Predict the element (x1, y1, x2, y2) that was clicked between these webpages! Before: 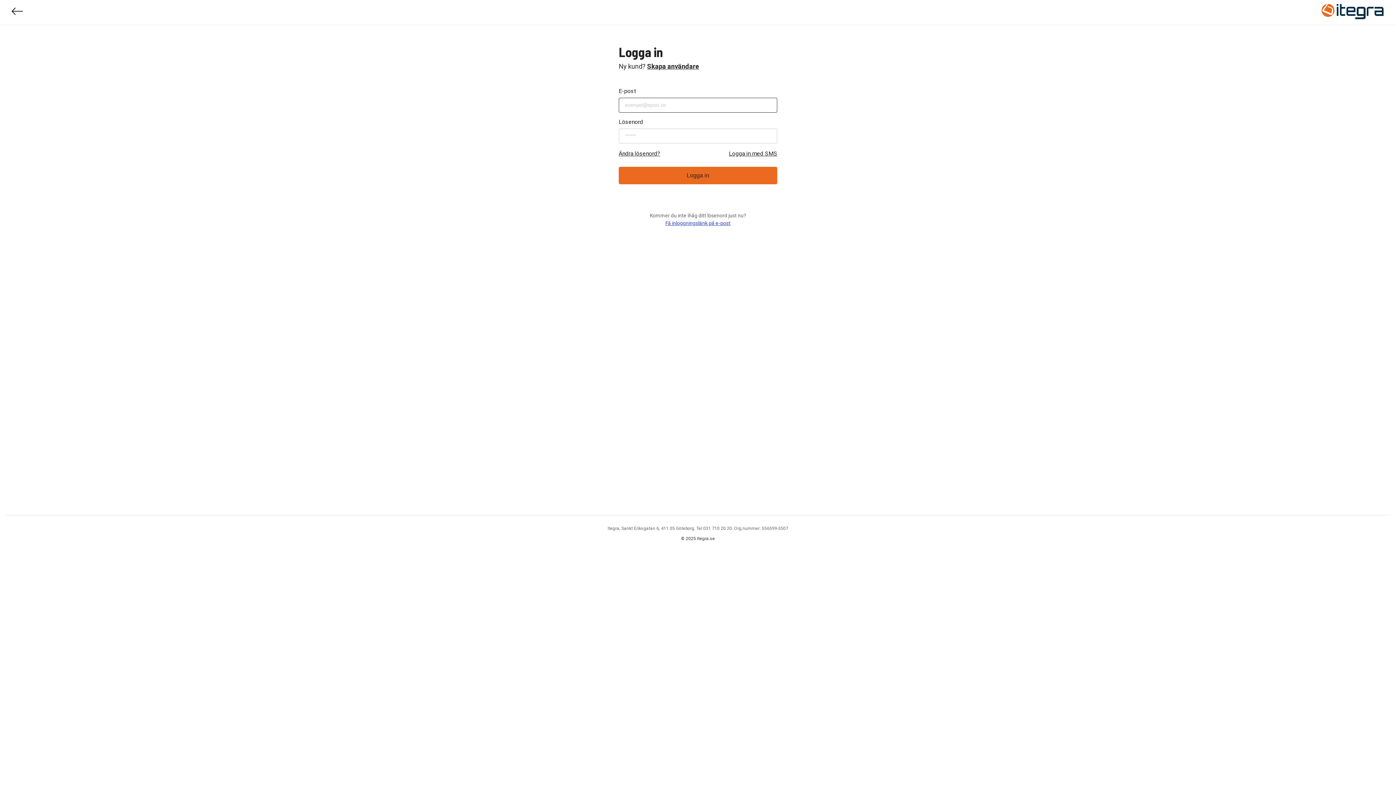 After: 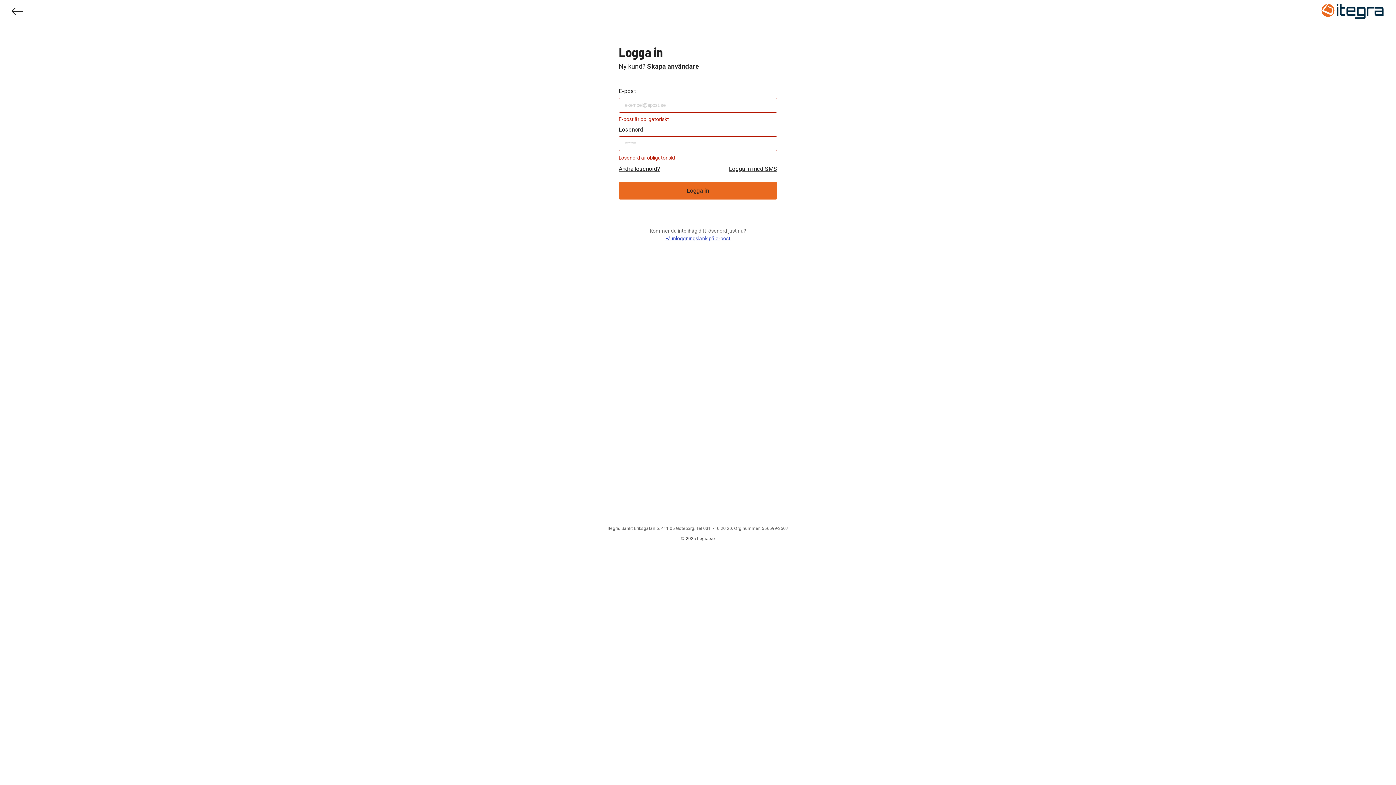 Action: bbox: (618, 166, 777, 184) label: Logga in